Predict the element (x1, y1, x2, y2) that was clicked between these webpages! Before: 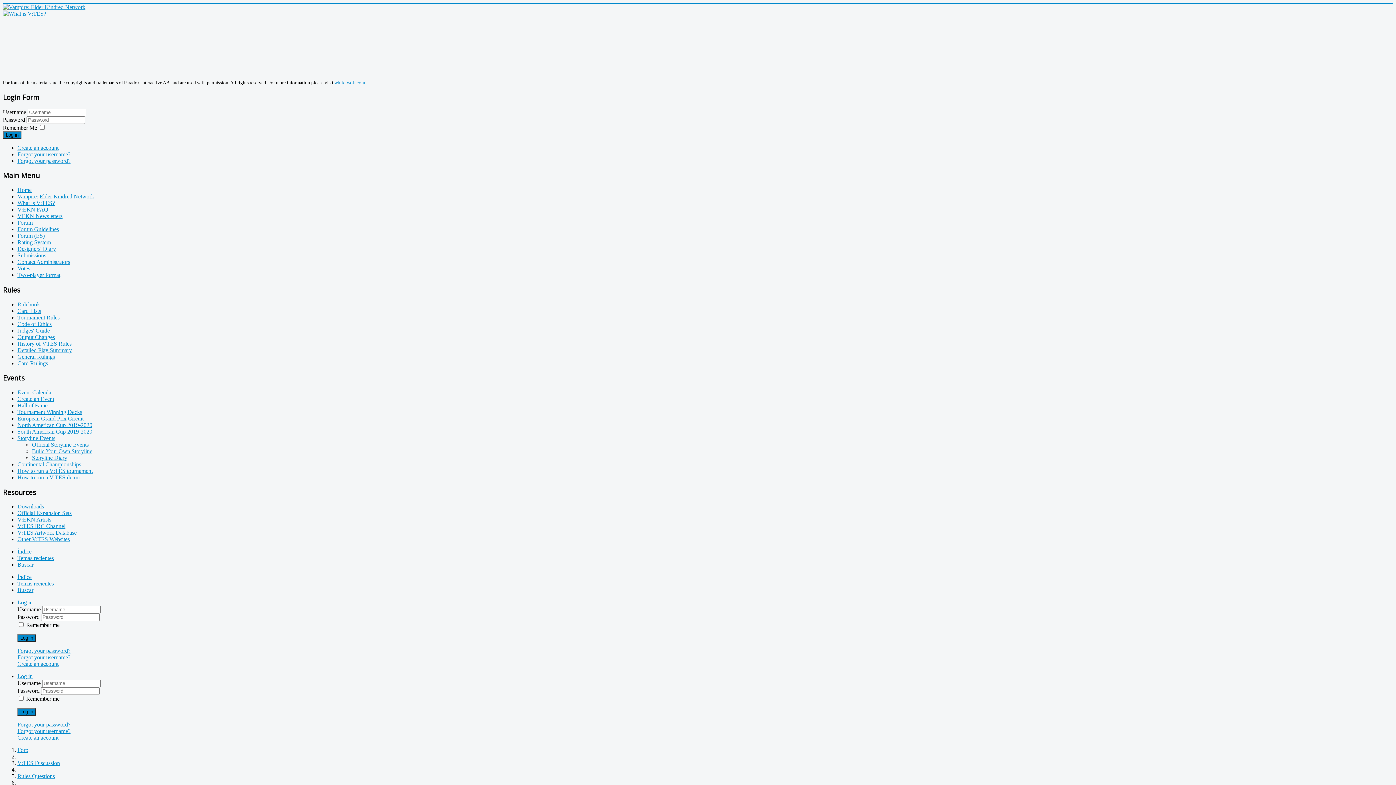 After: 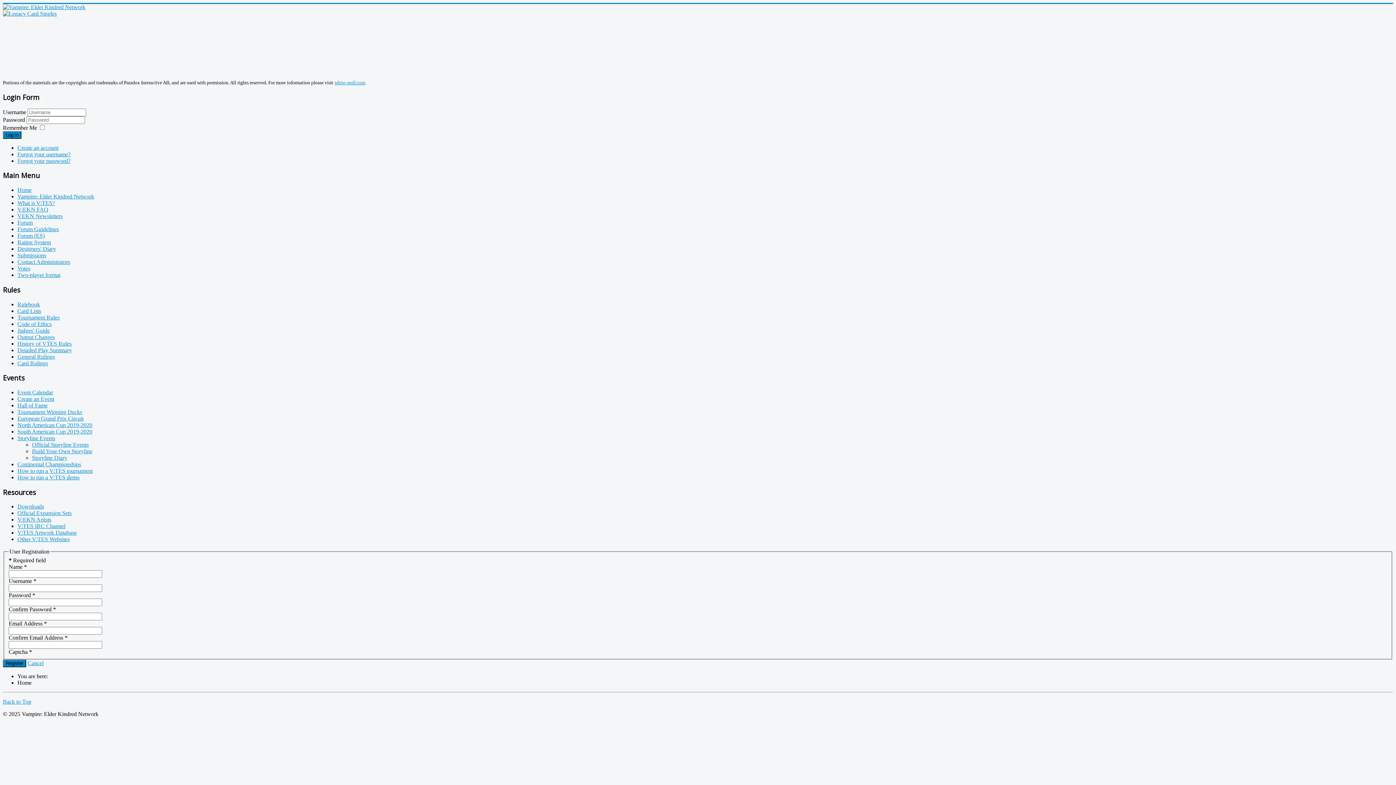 Action: bbox: (17, 144, 58, 150) label: Create an account